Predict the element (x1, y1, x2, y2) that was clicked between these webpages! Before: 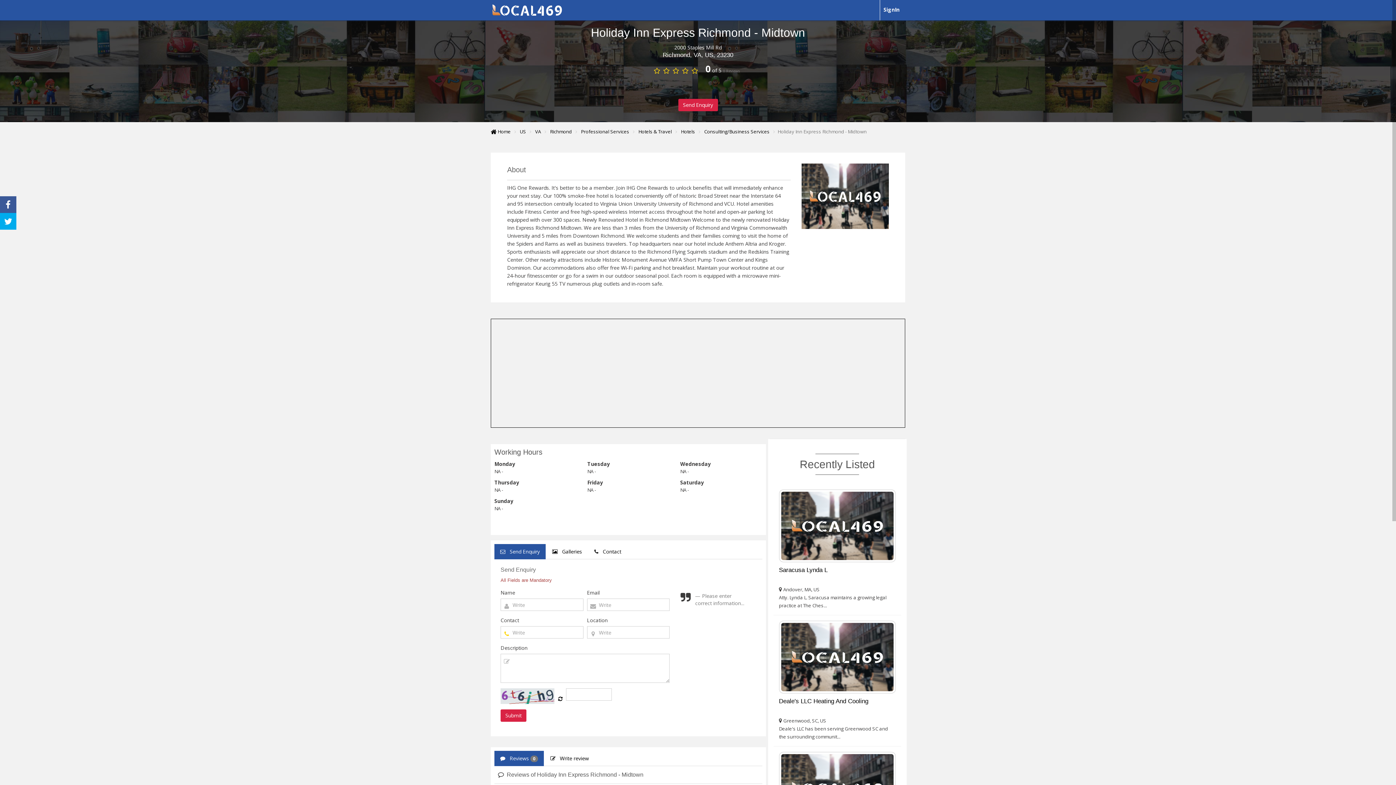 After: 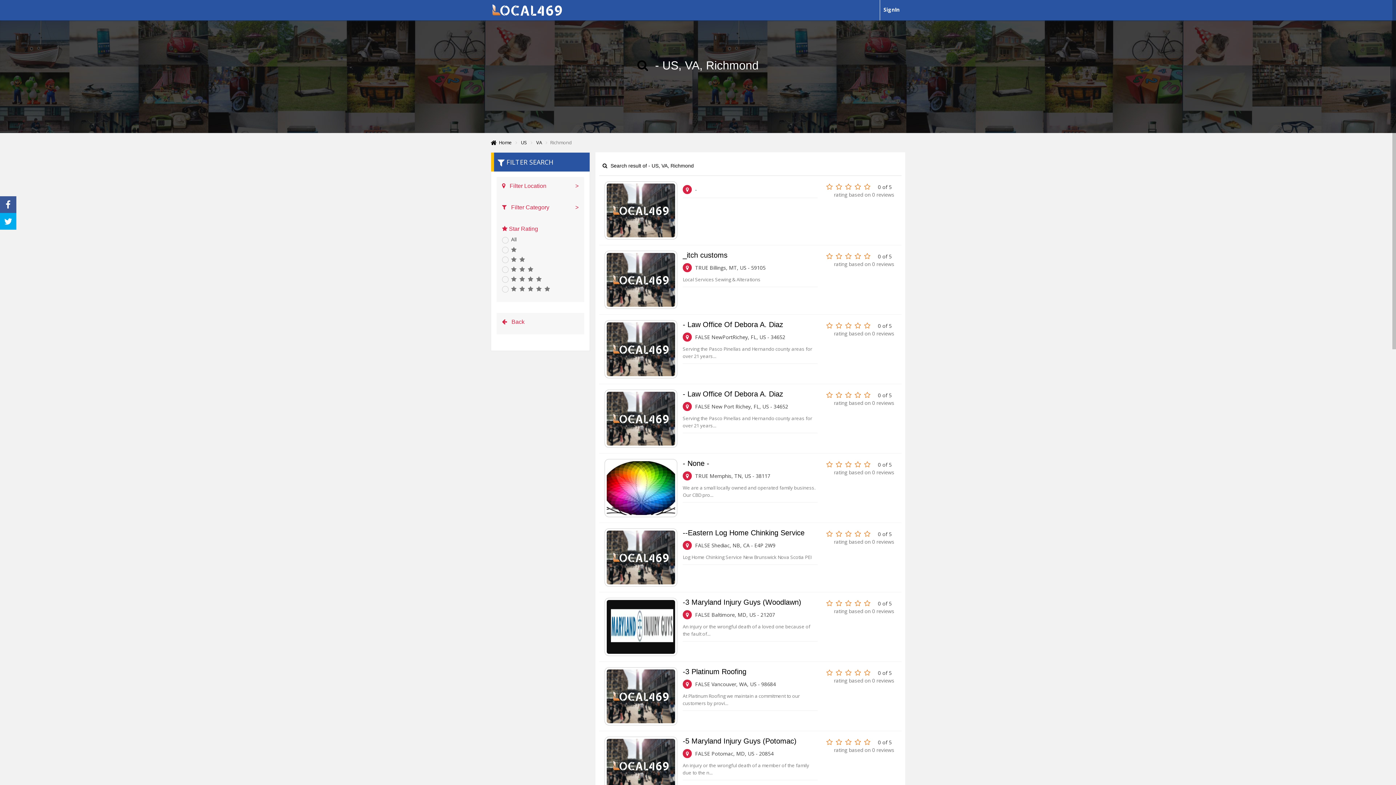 Action: bbox: (550, 128, 572, 134) label: Richmond